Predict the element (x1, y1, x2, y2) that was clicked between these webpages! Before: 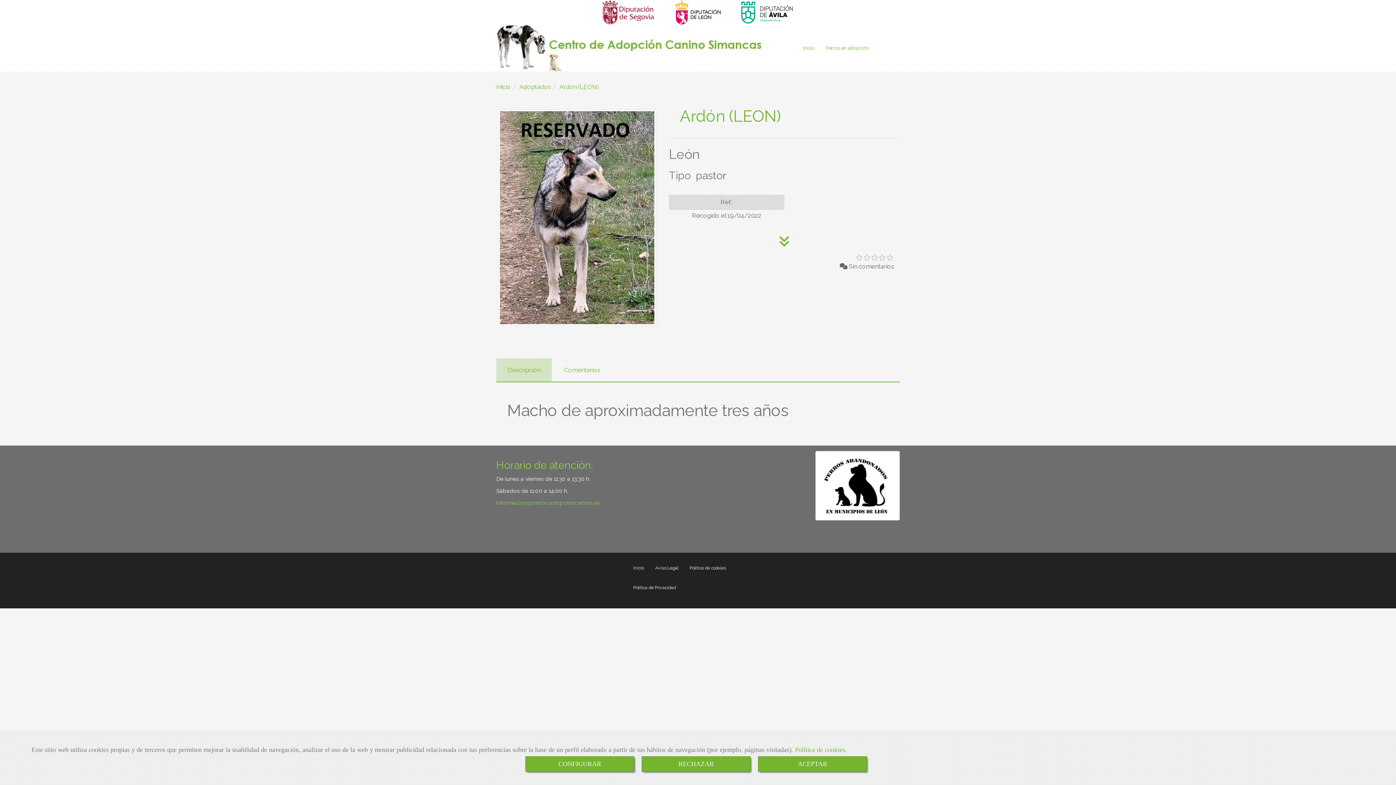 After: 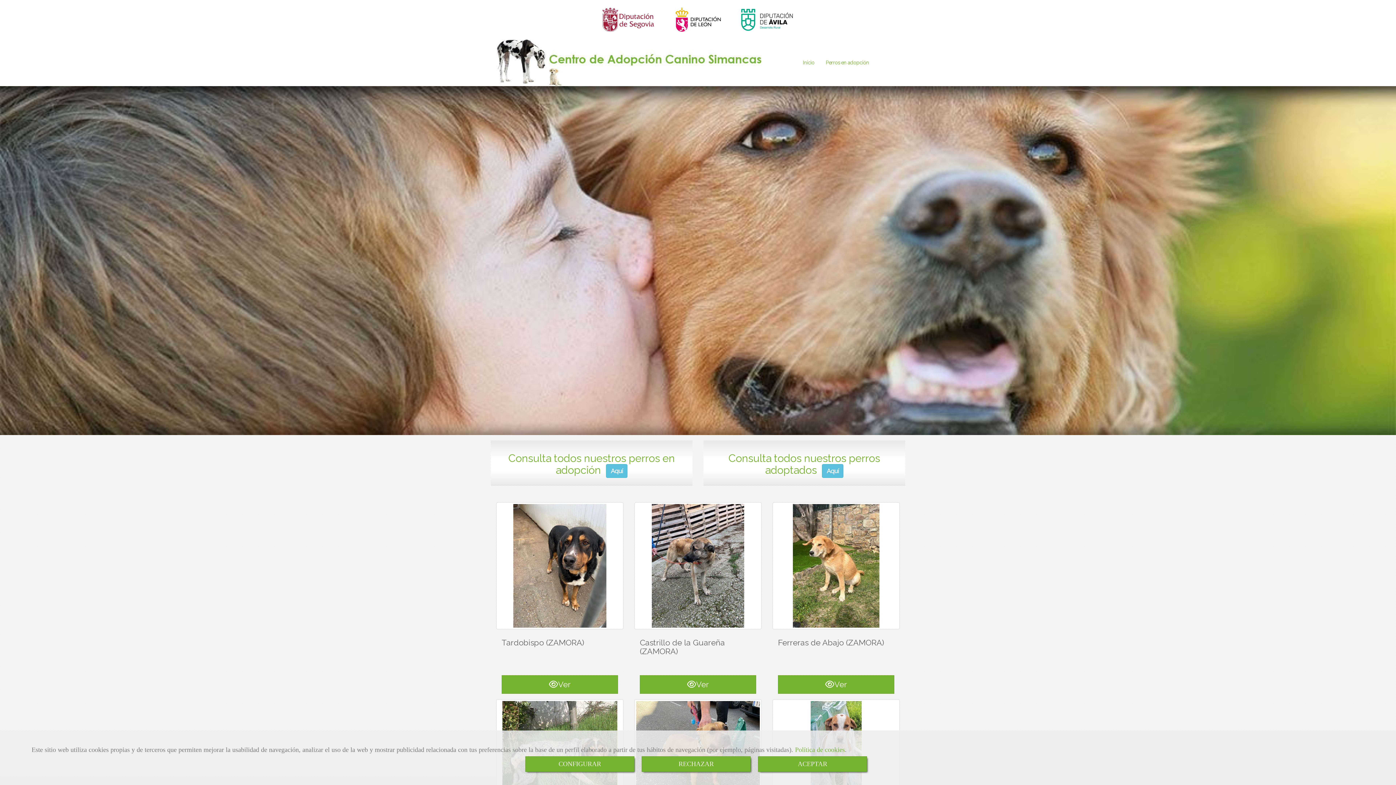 Action: bbox: (496, 83, 510, 90) label: Inicio